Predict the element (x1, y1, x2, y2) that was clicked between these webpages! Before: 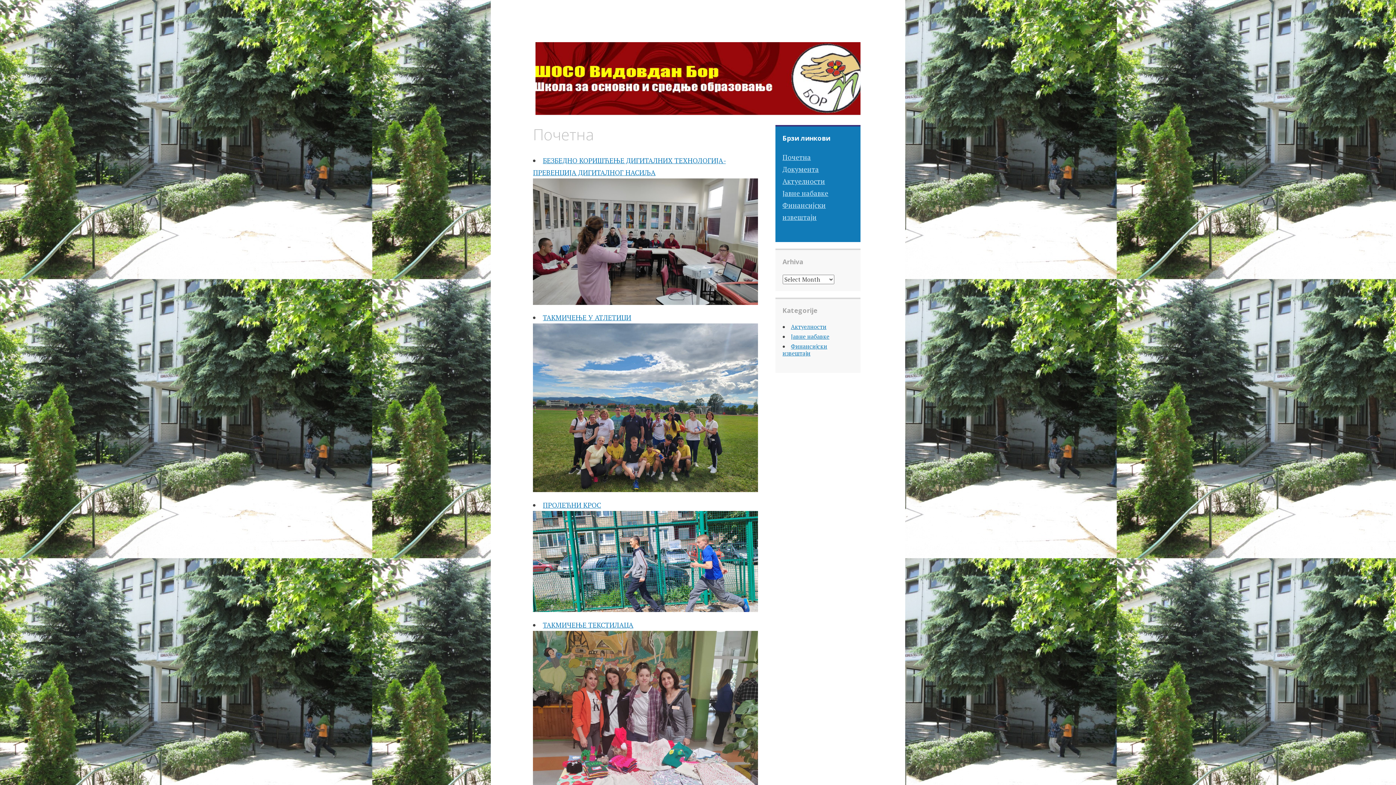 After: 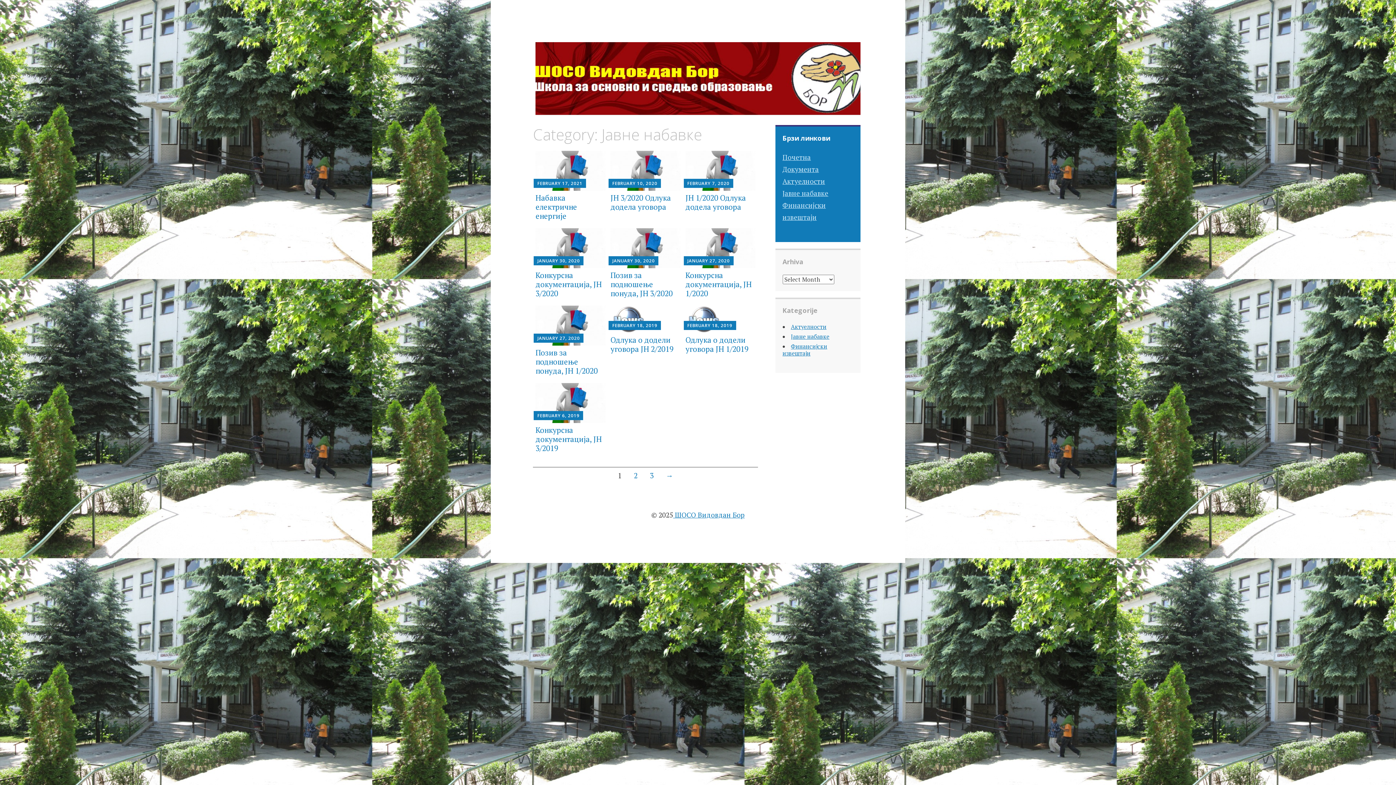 Action: bbox: (791, 332, 829, 340) label: Јавне набавке